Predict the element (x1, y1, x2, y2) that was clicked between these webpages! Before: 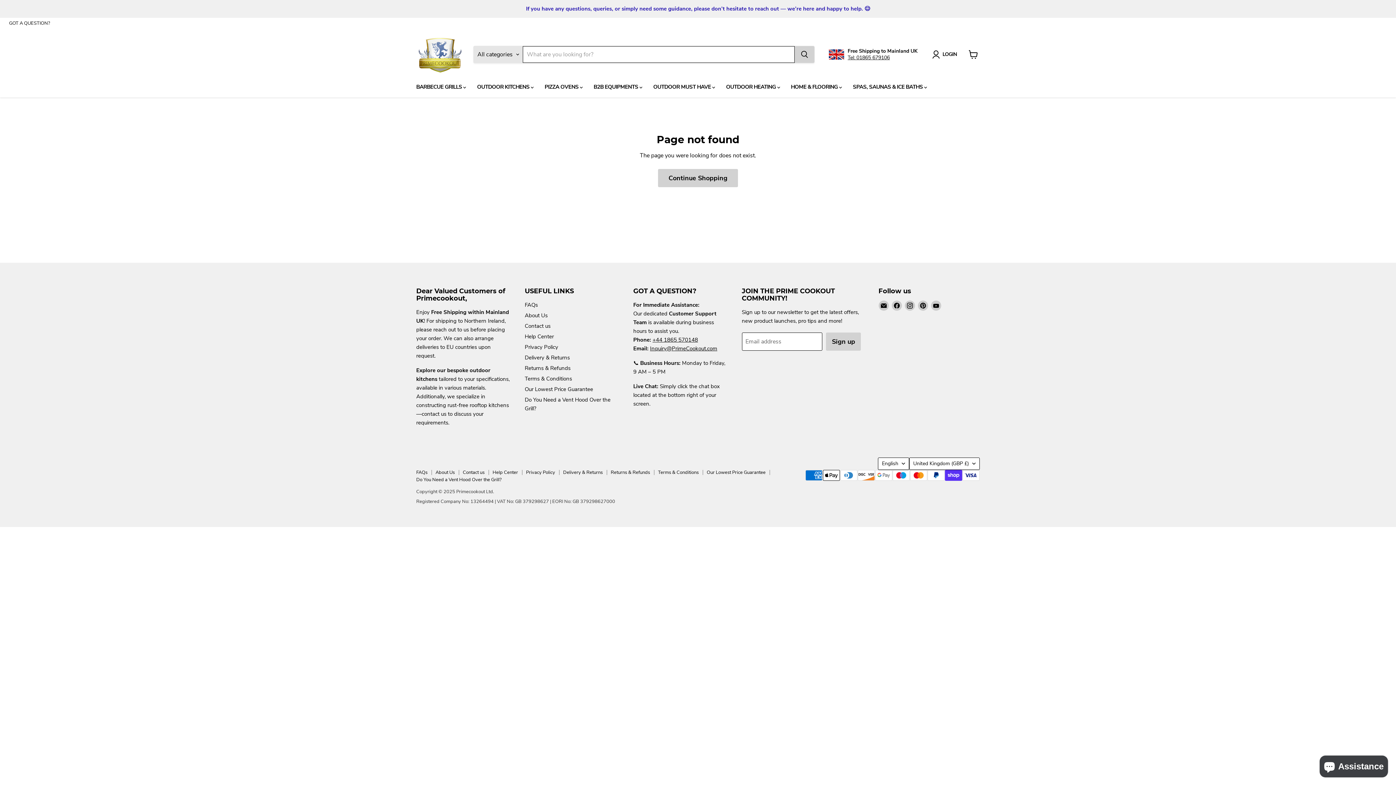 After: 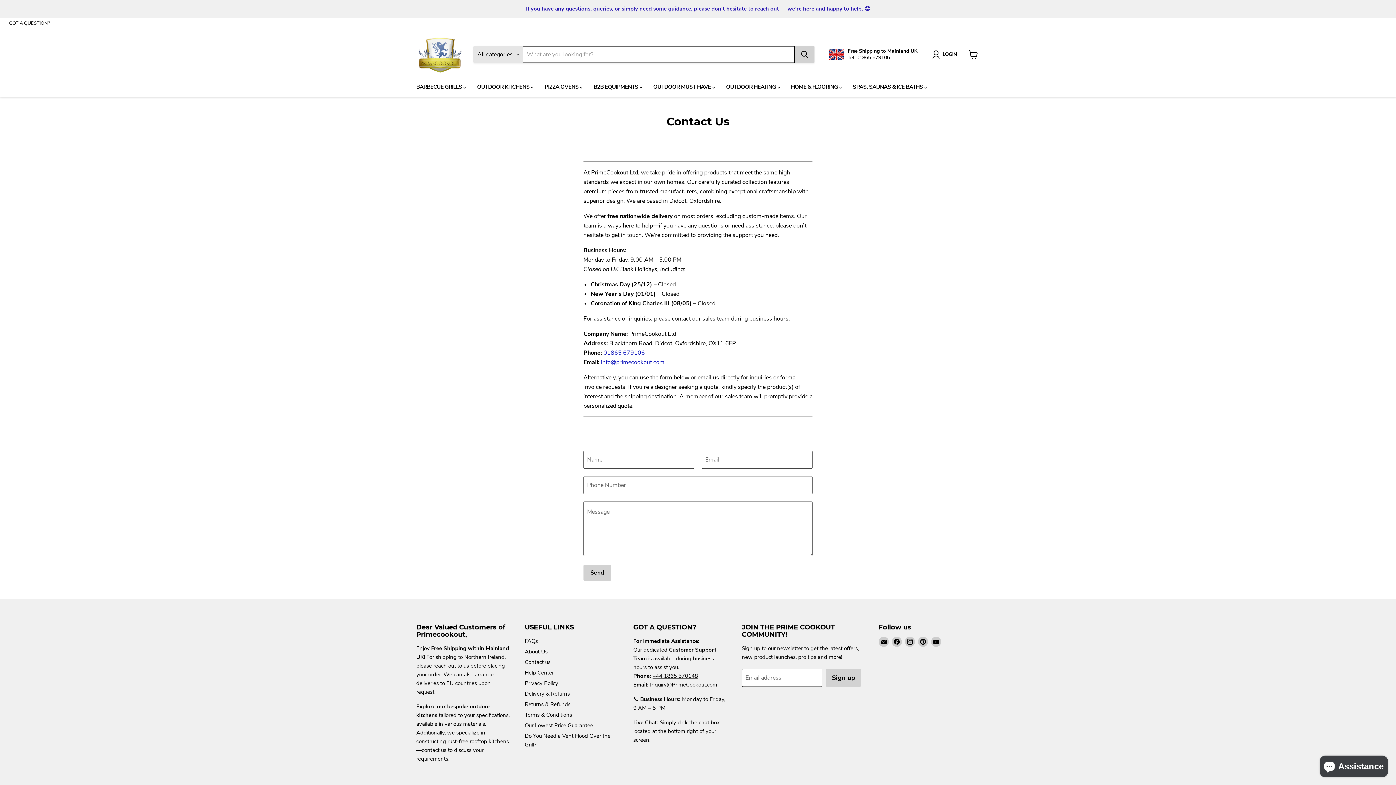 Action: bbox: (9, 20, 50, 25) label: GOT A QUESTION?